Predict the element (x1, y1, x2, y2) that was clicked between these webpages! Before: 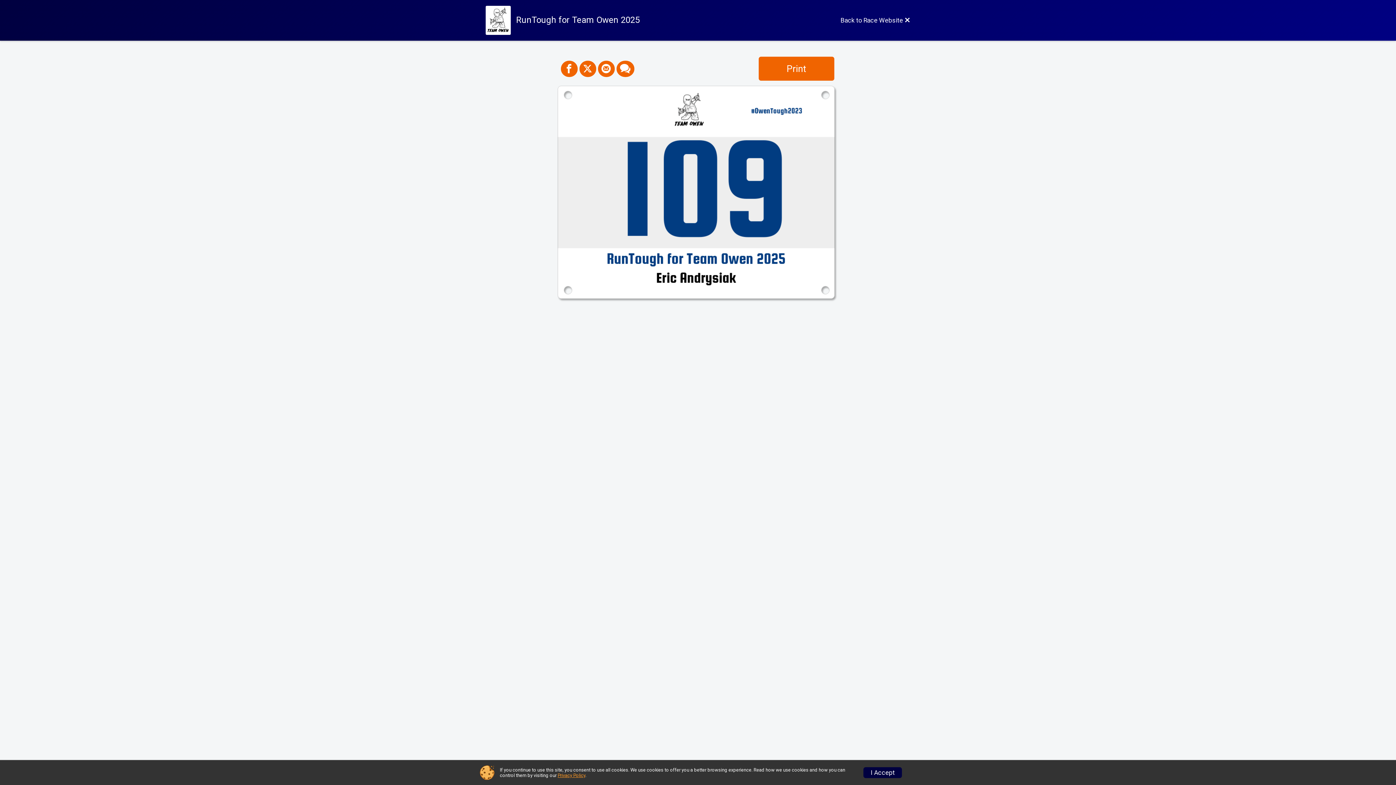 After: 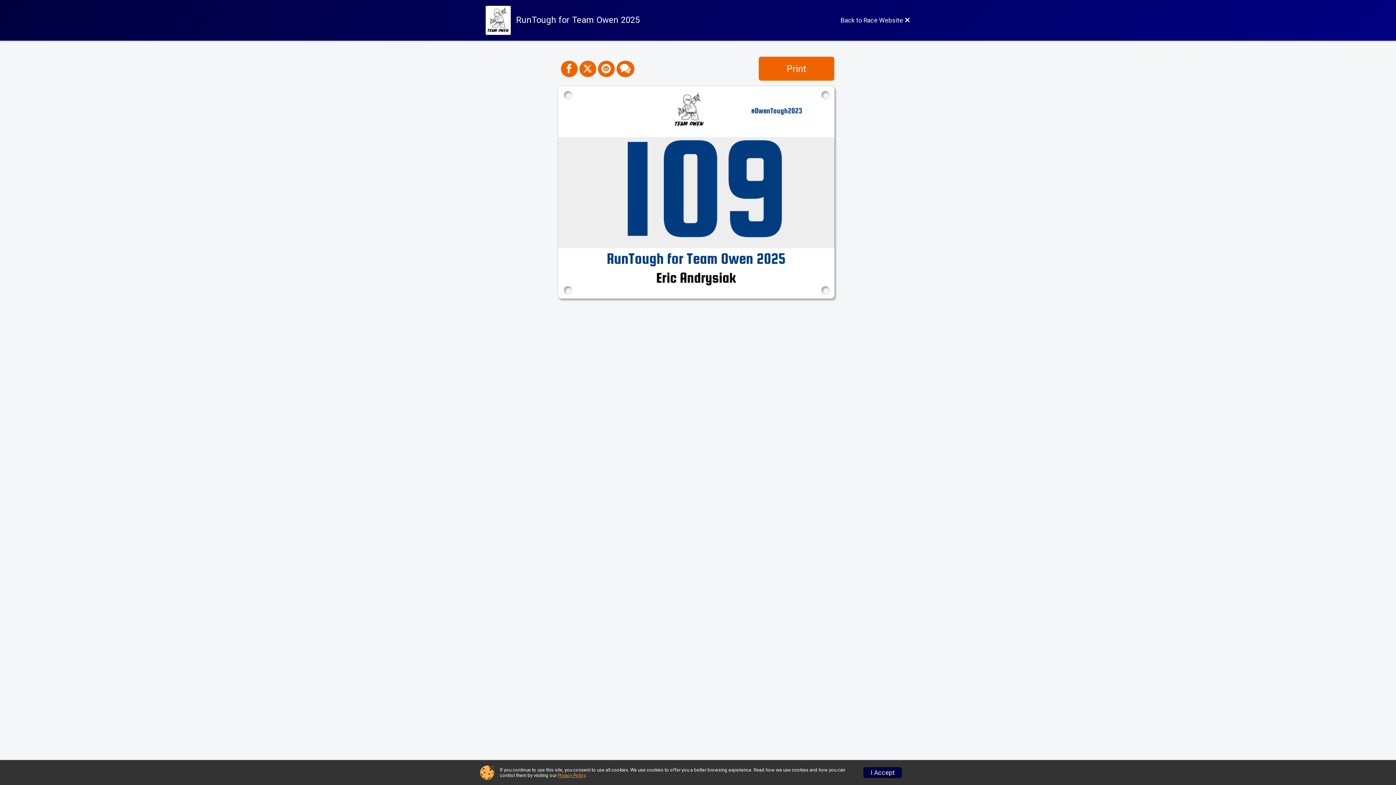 Action: bbox: (557, 773, 585, 778) label: Privacy Policy